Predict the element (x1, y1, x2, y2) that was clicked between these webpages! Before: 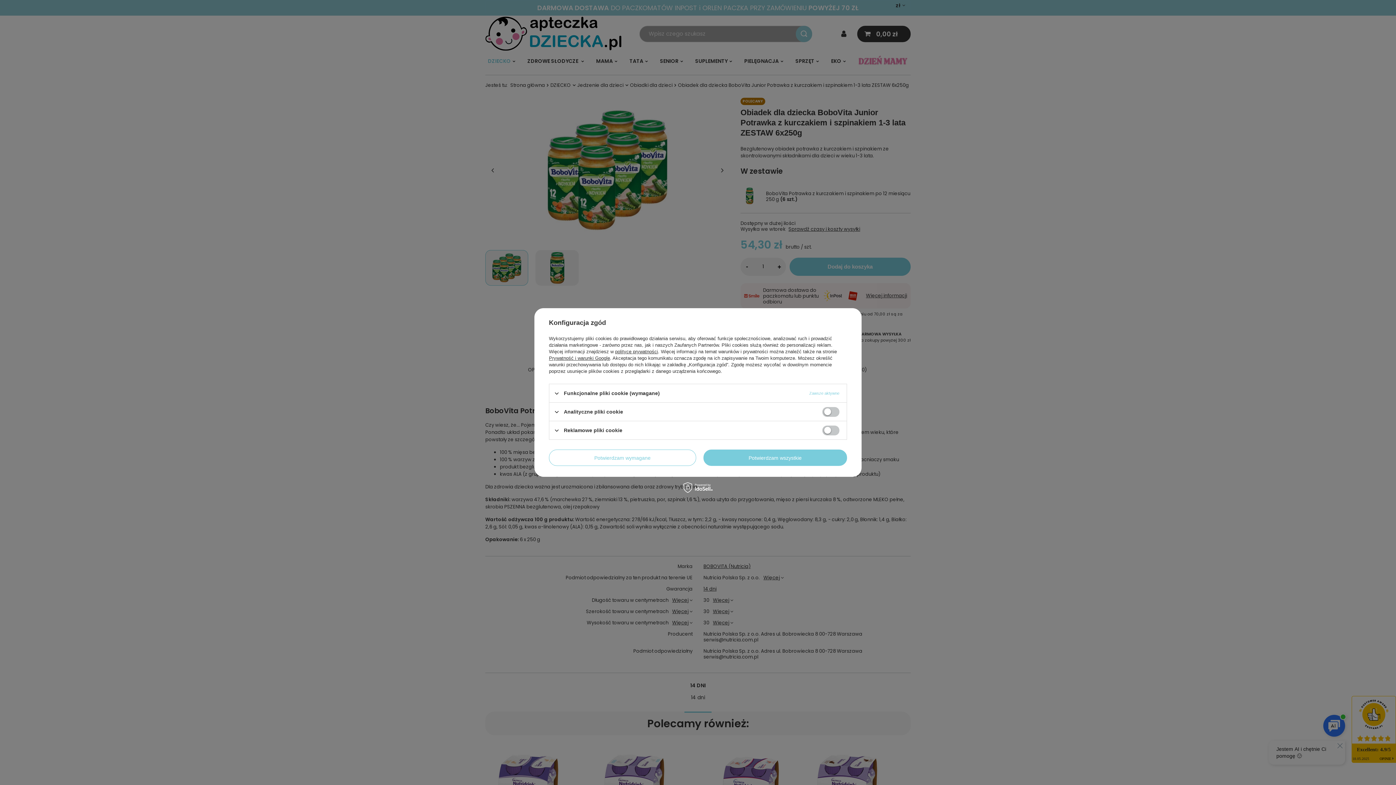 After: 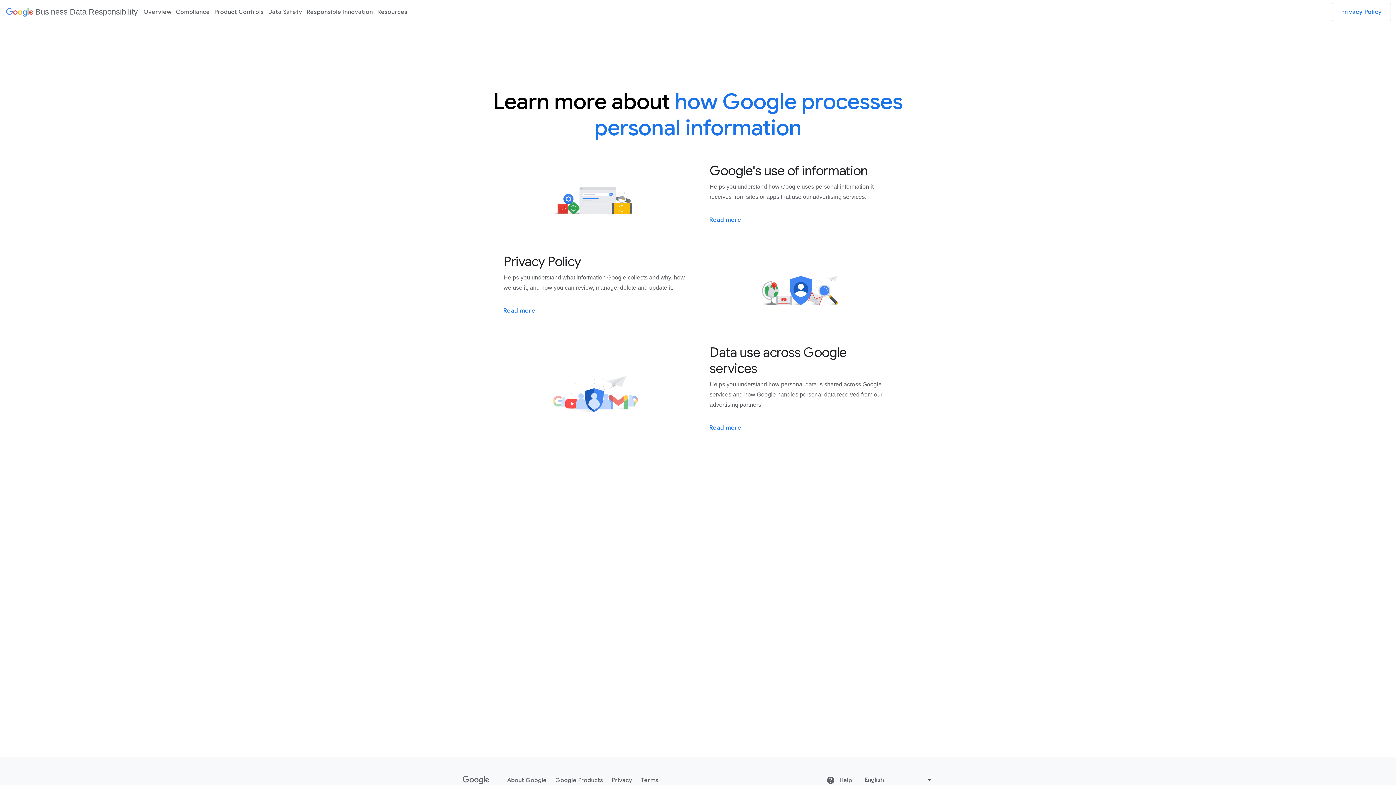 Action: bbox: (549, 355, 610, 361) label: Prywatność i warunki Google